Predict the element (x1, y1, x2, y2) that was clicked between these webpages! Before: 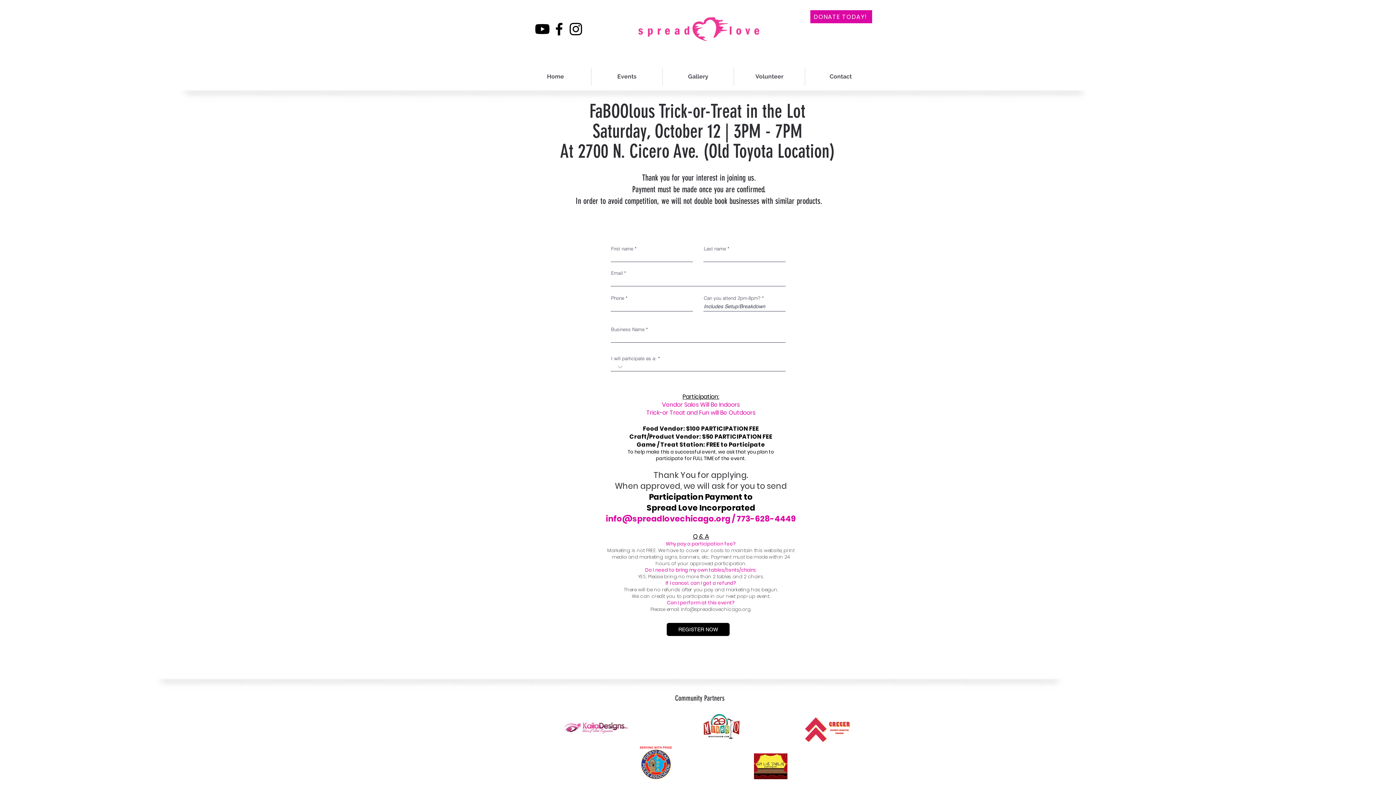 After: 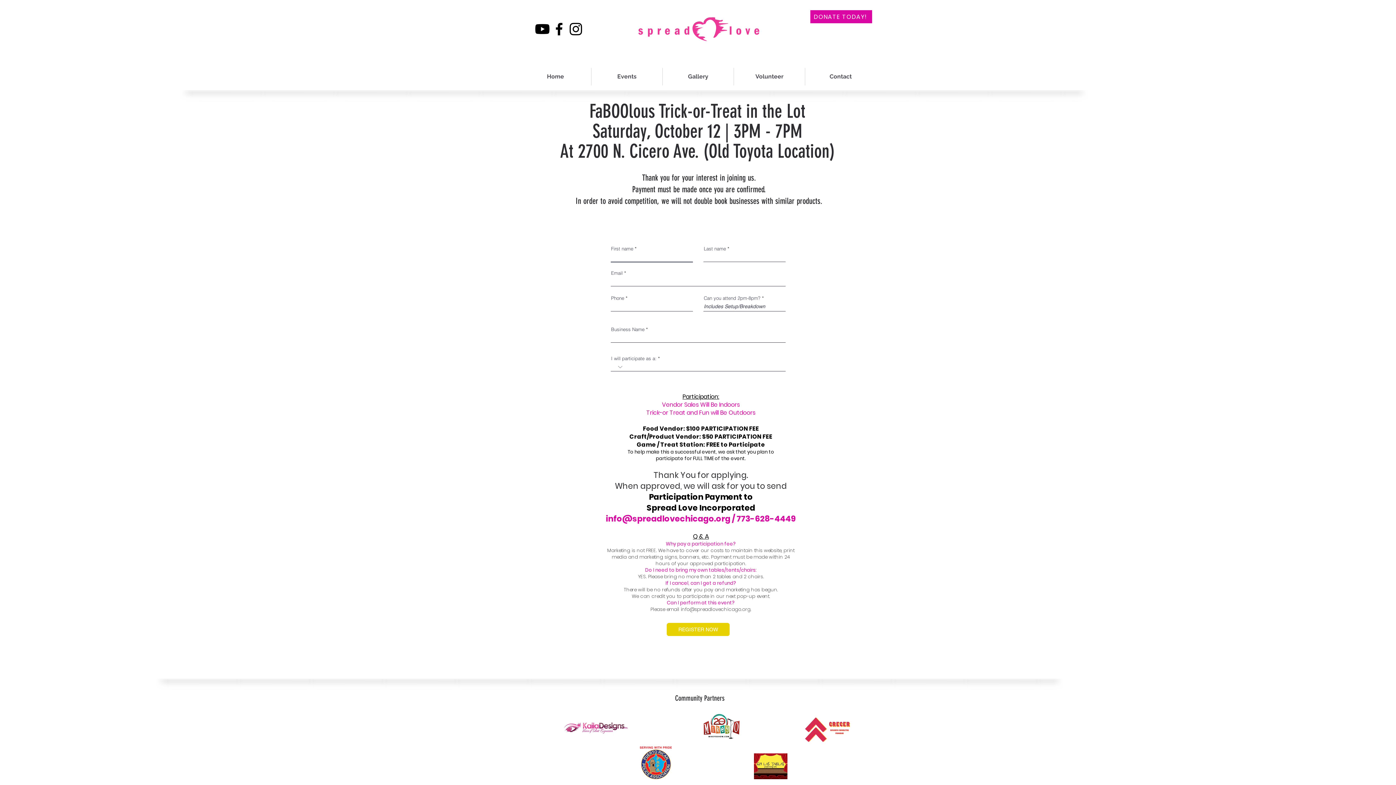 Action: bbox: (666, 623, 729, 636) label: REGISTER NOW